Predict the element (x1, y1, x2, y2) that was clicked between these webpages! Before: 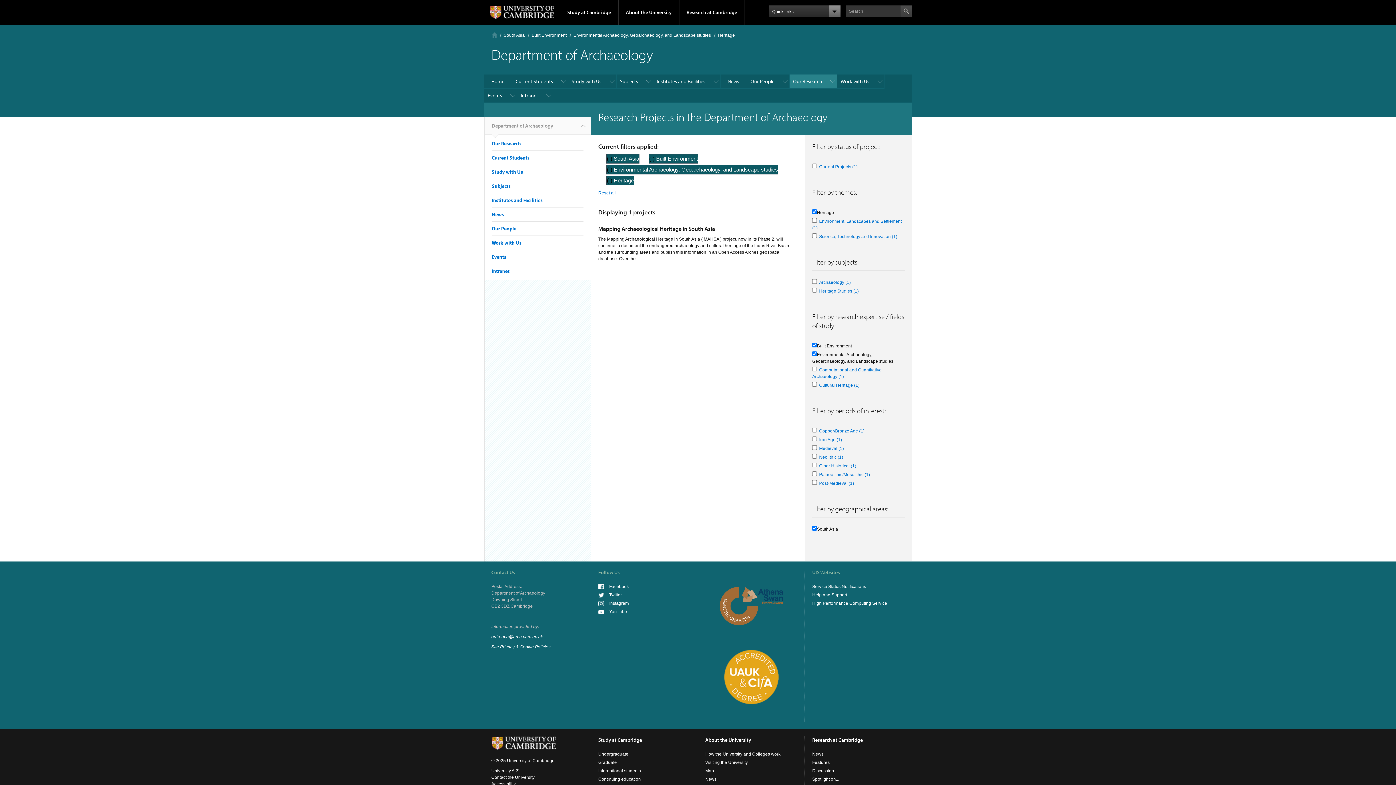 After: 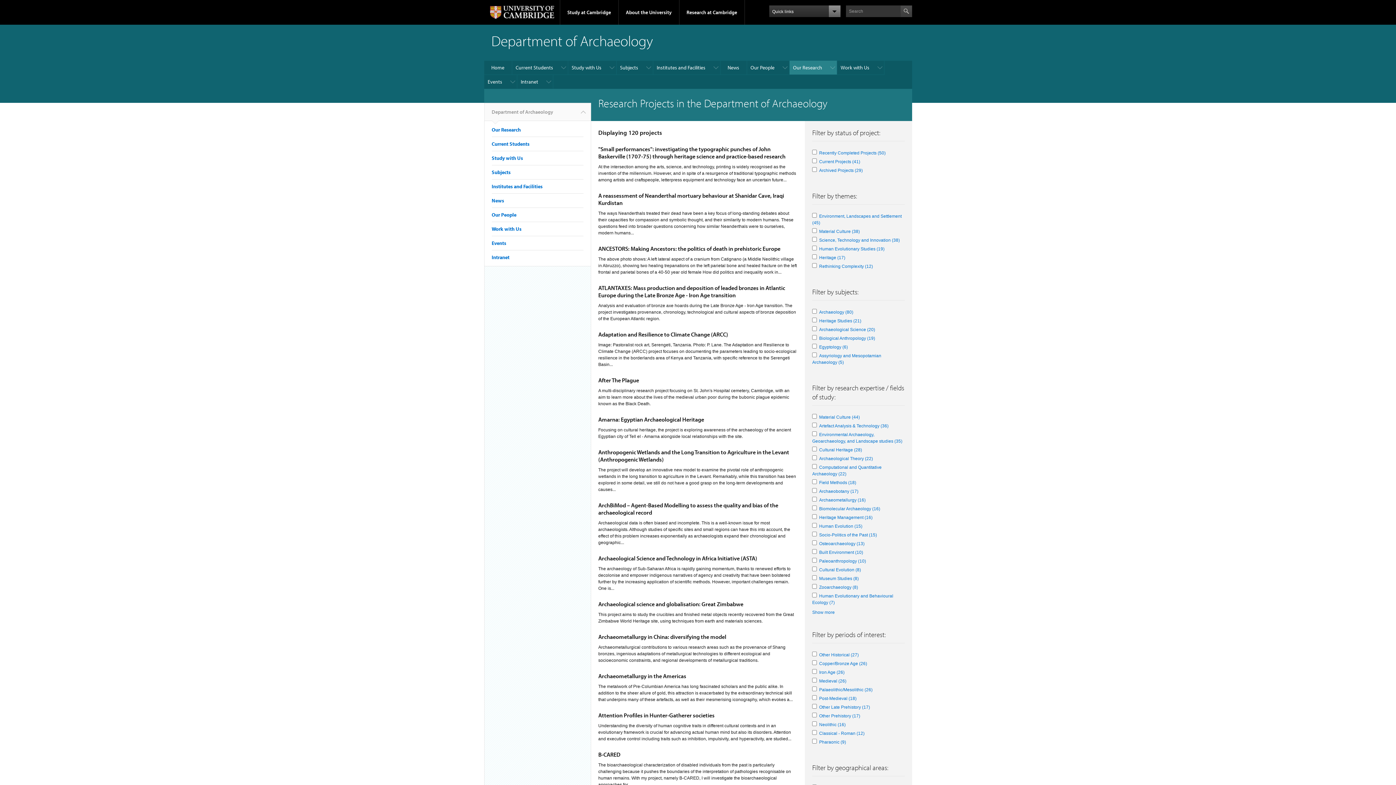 Action: label: Reset all bbox: (598, 190, 615, 195)